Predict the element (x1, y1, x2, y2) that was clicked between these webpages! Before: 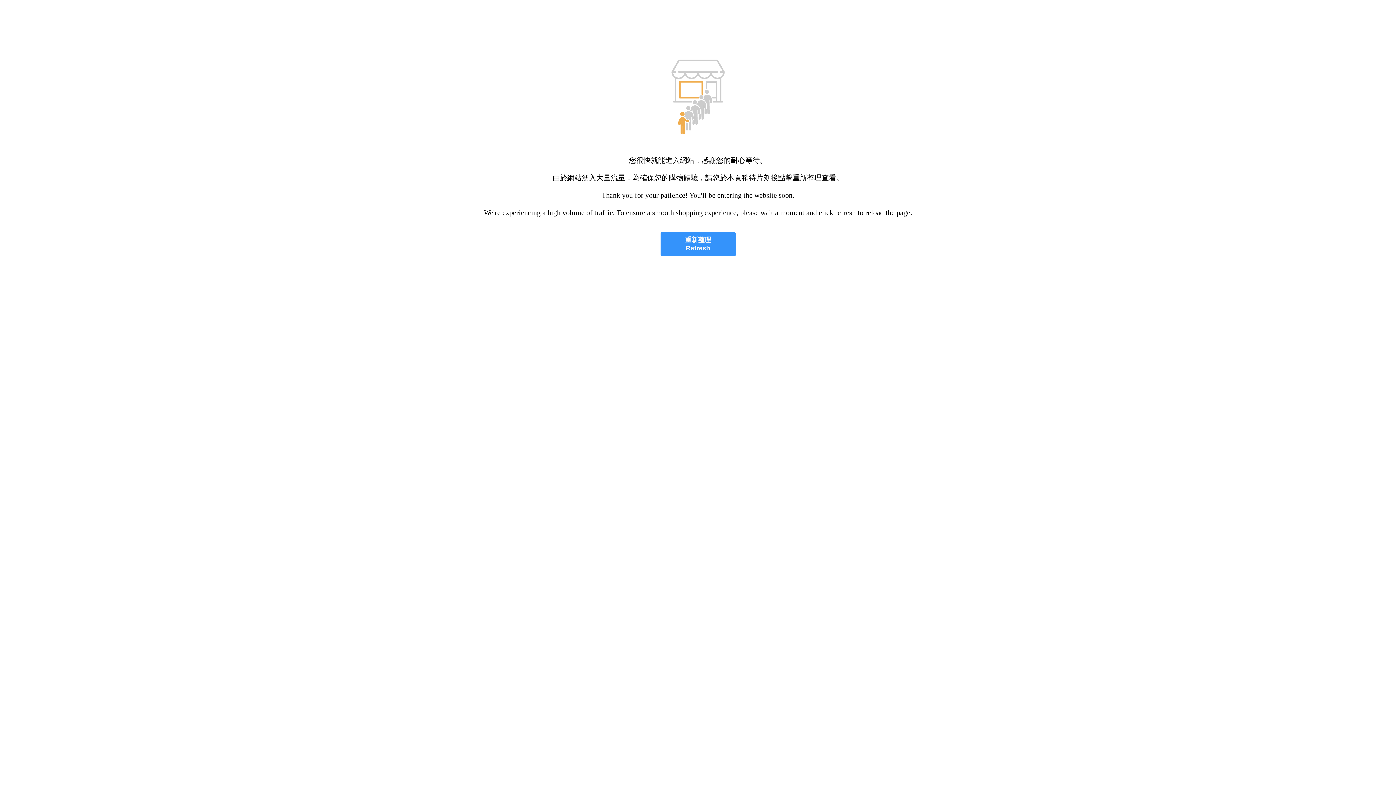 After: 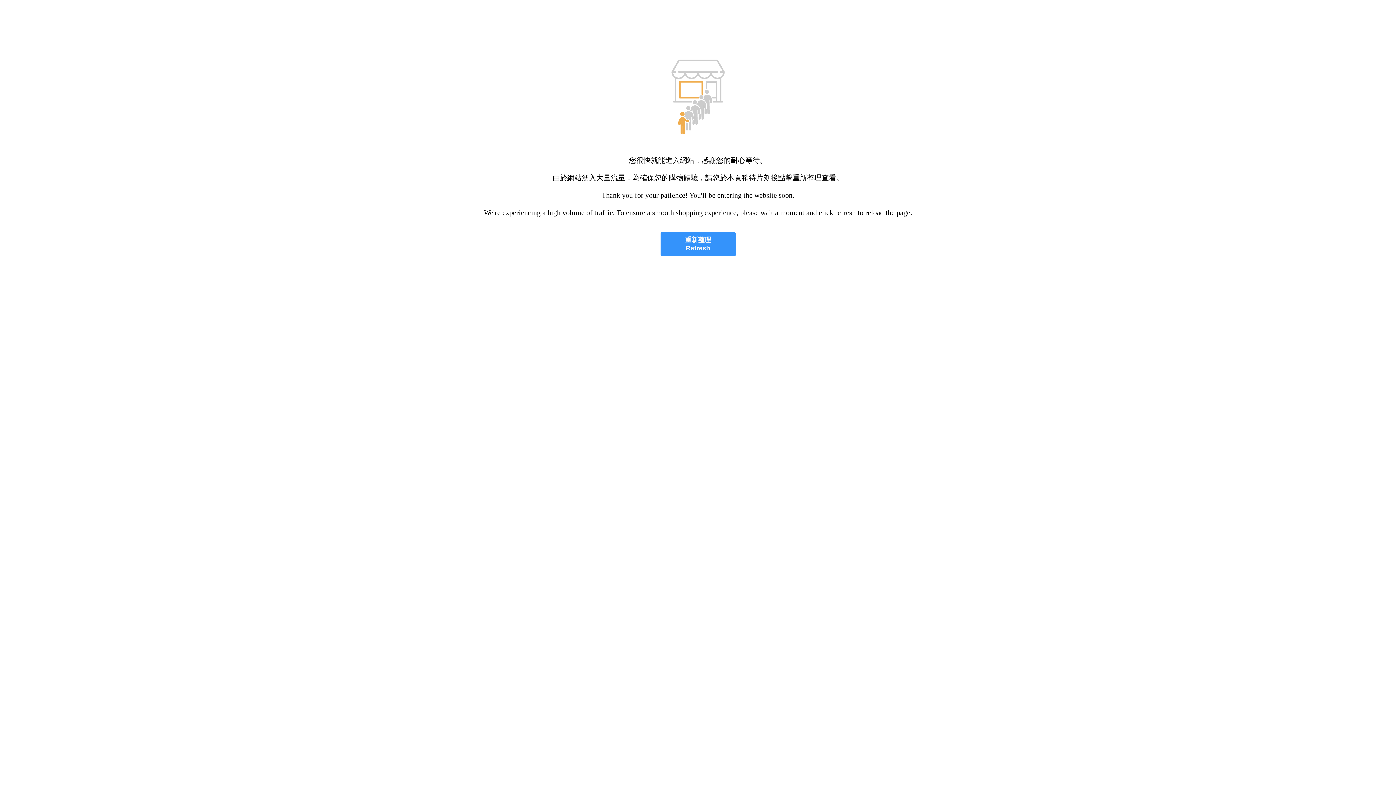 Action: label: 重新整理
Refresh bbox: (660, 232, 735, 256)